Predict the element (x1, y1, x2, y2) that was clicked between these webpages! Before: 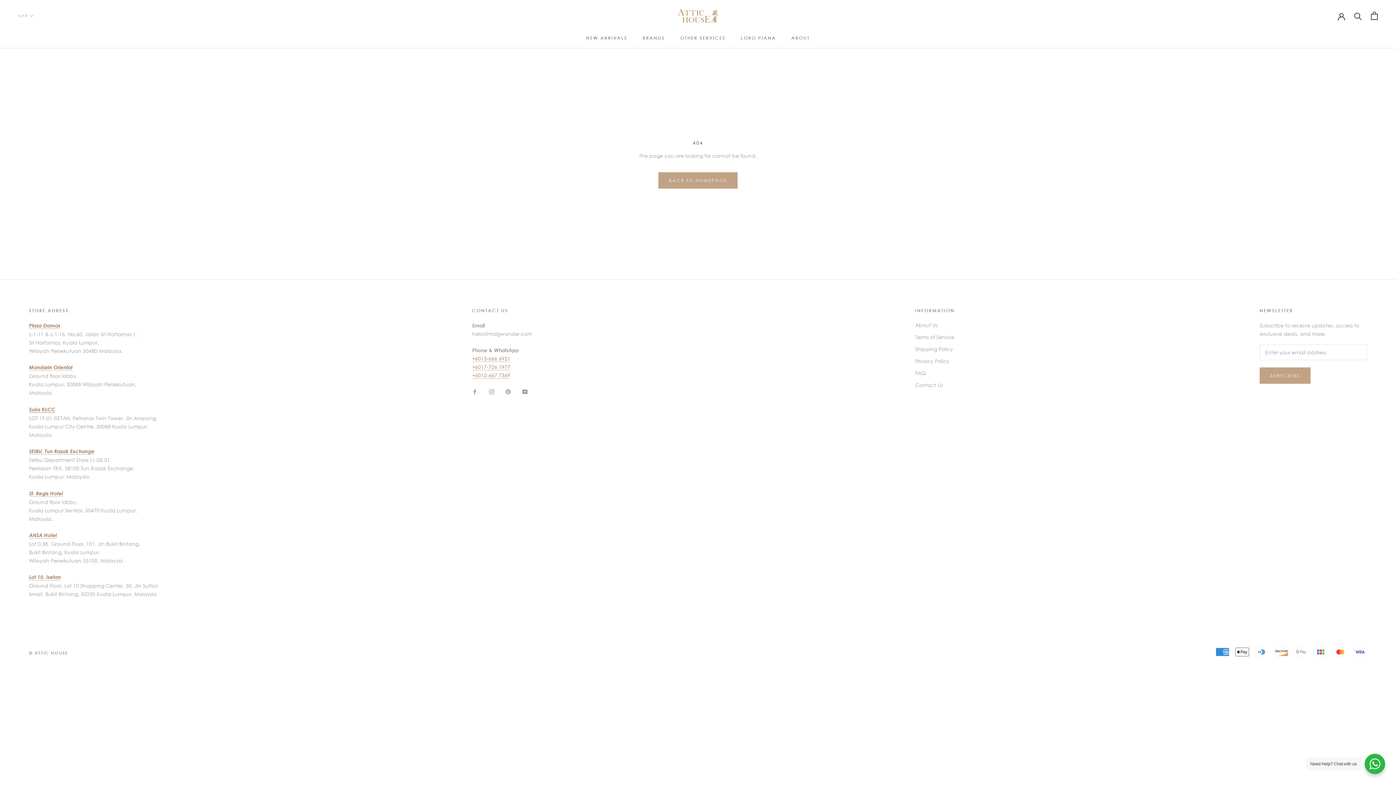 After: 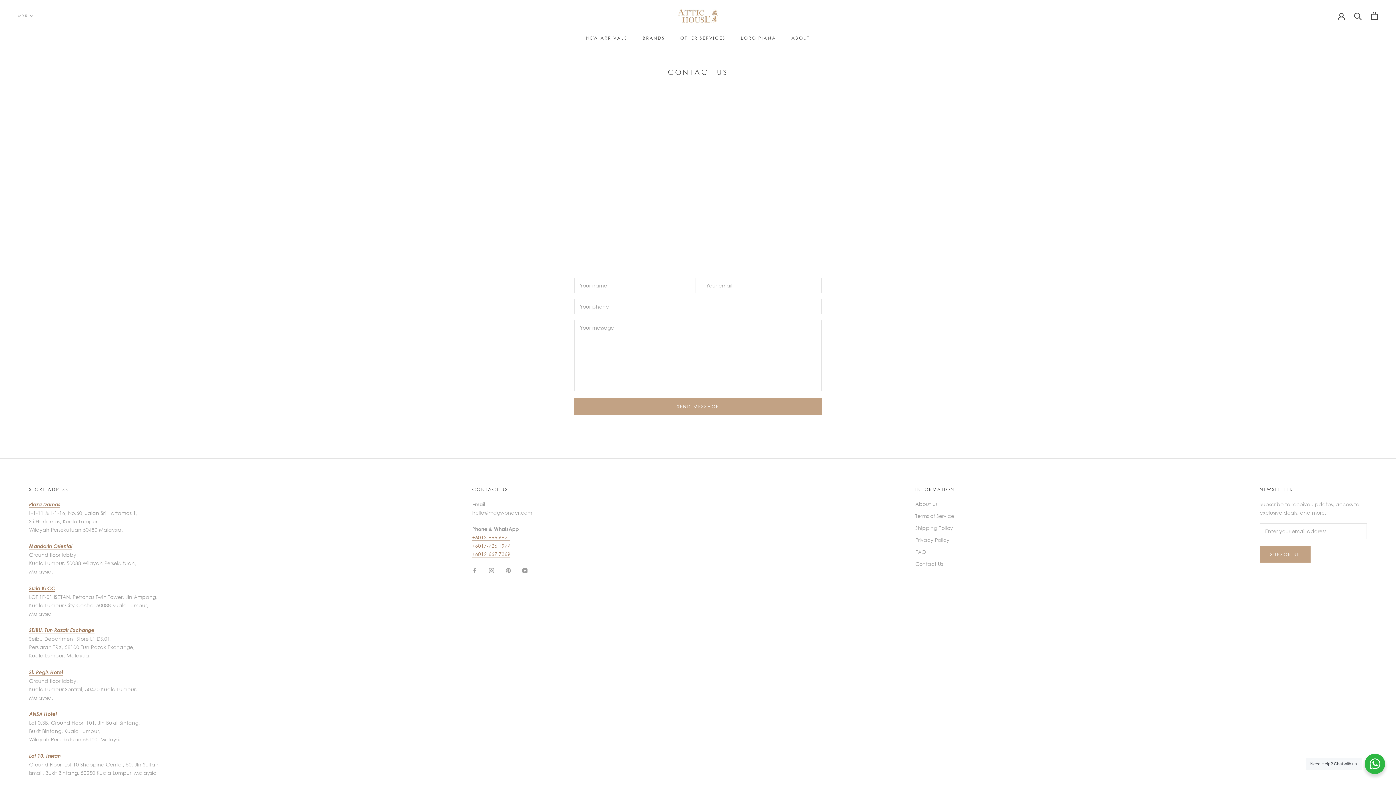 Action: bbox: (915, 381, 954, 389) label: Contact Us